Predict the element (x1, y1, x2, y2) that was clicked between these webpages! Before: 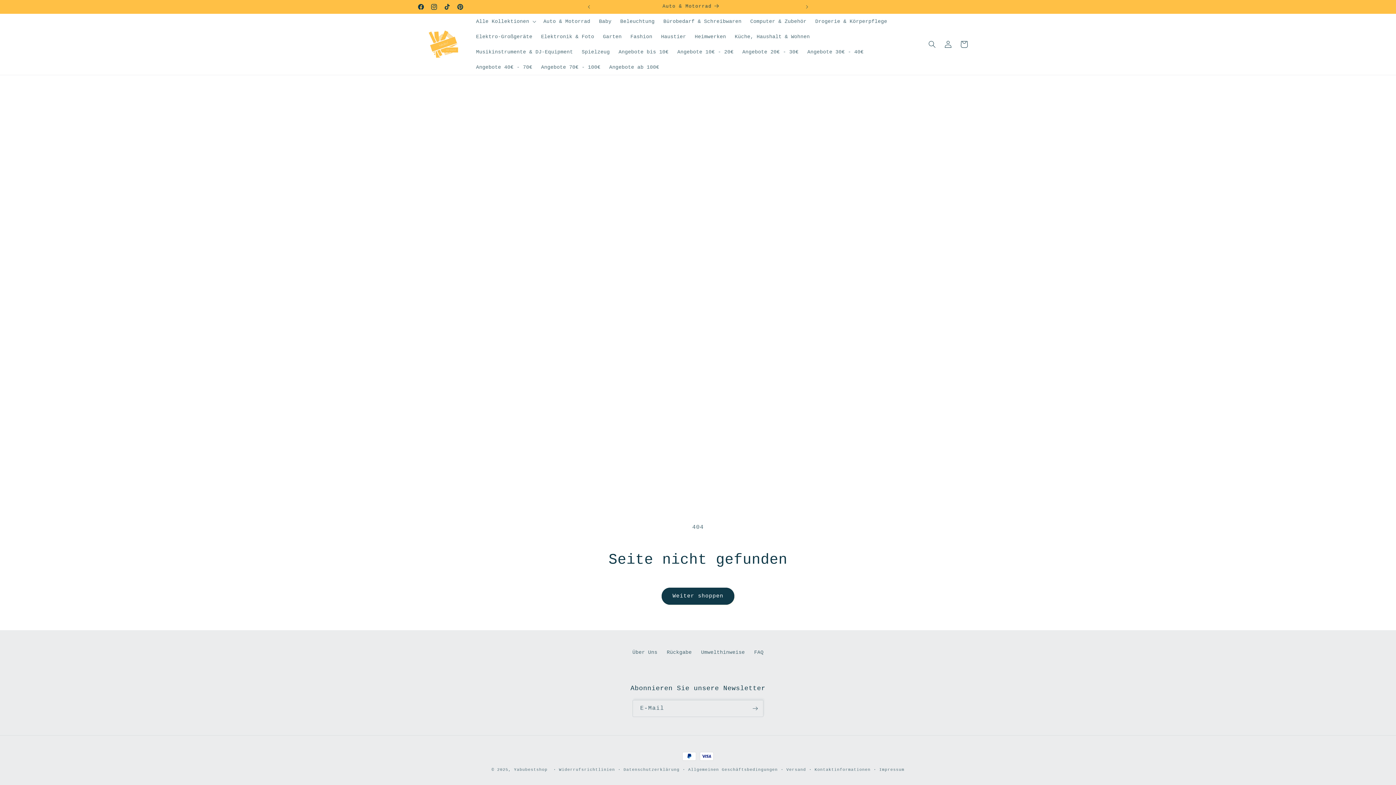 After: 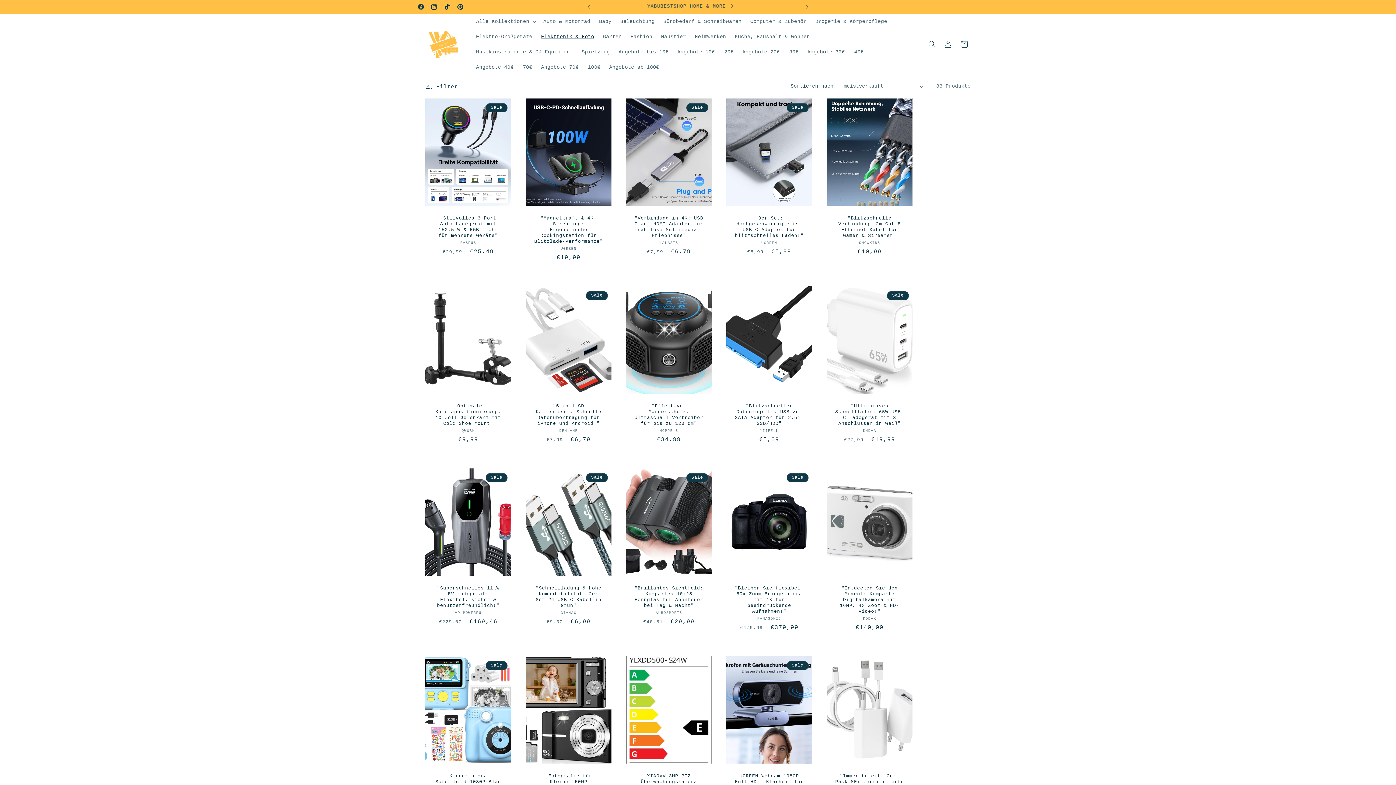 Action: label: Elektronik & Foto bbox: (536, 29, 598, 44)